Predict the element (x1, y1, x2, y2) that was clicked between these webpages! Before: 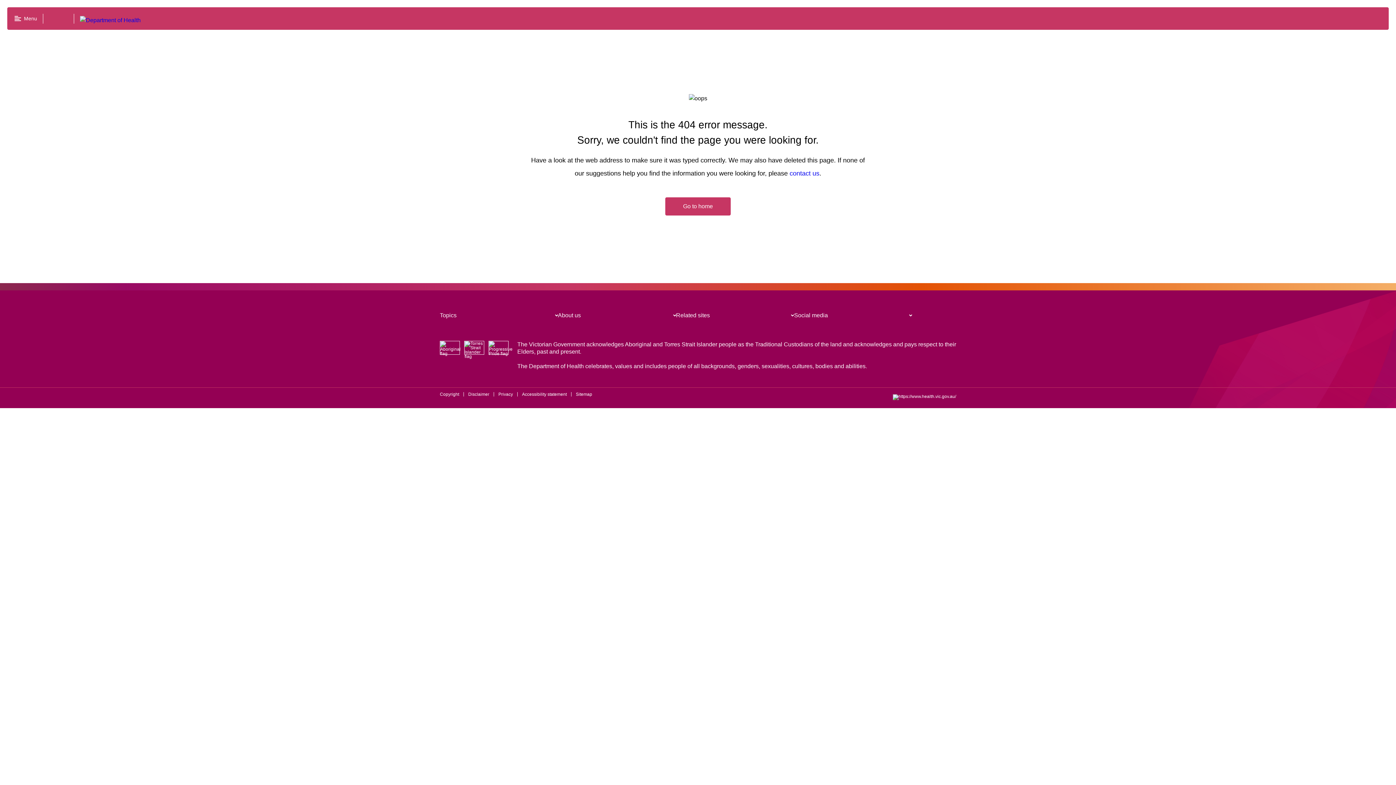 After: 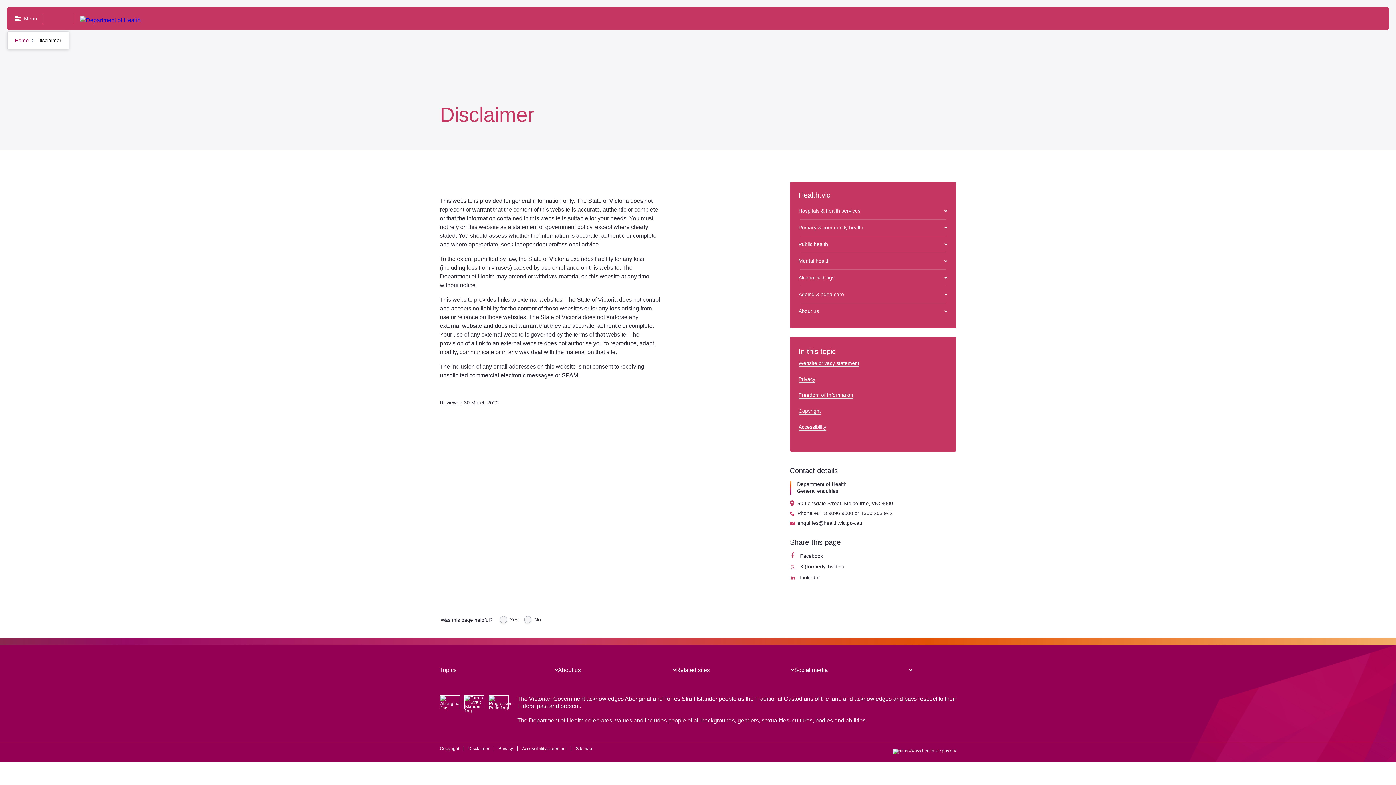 Action: bbox: (468, 391, 489, 396) label: Disclaimer